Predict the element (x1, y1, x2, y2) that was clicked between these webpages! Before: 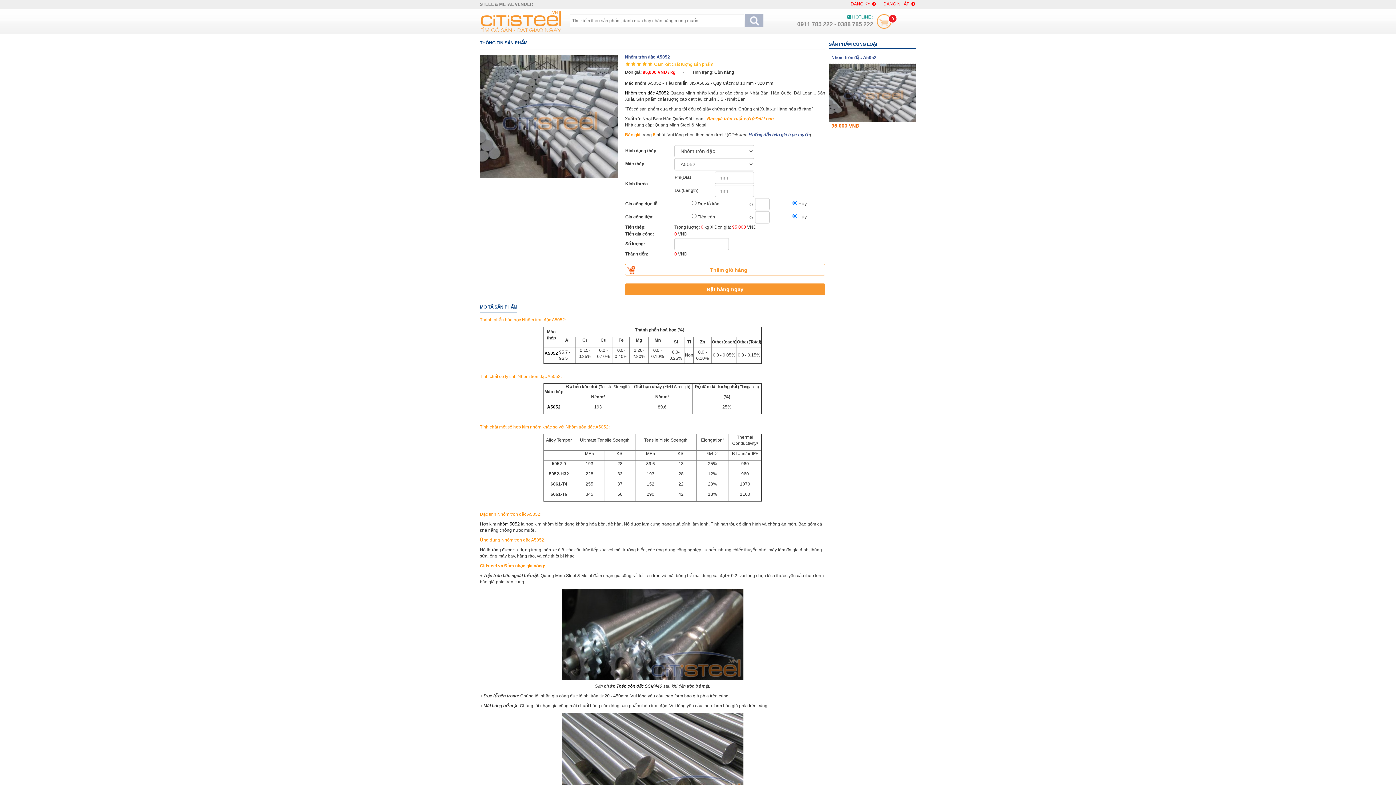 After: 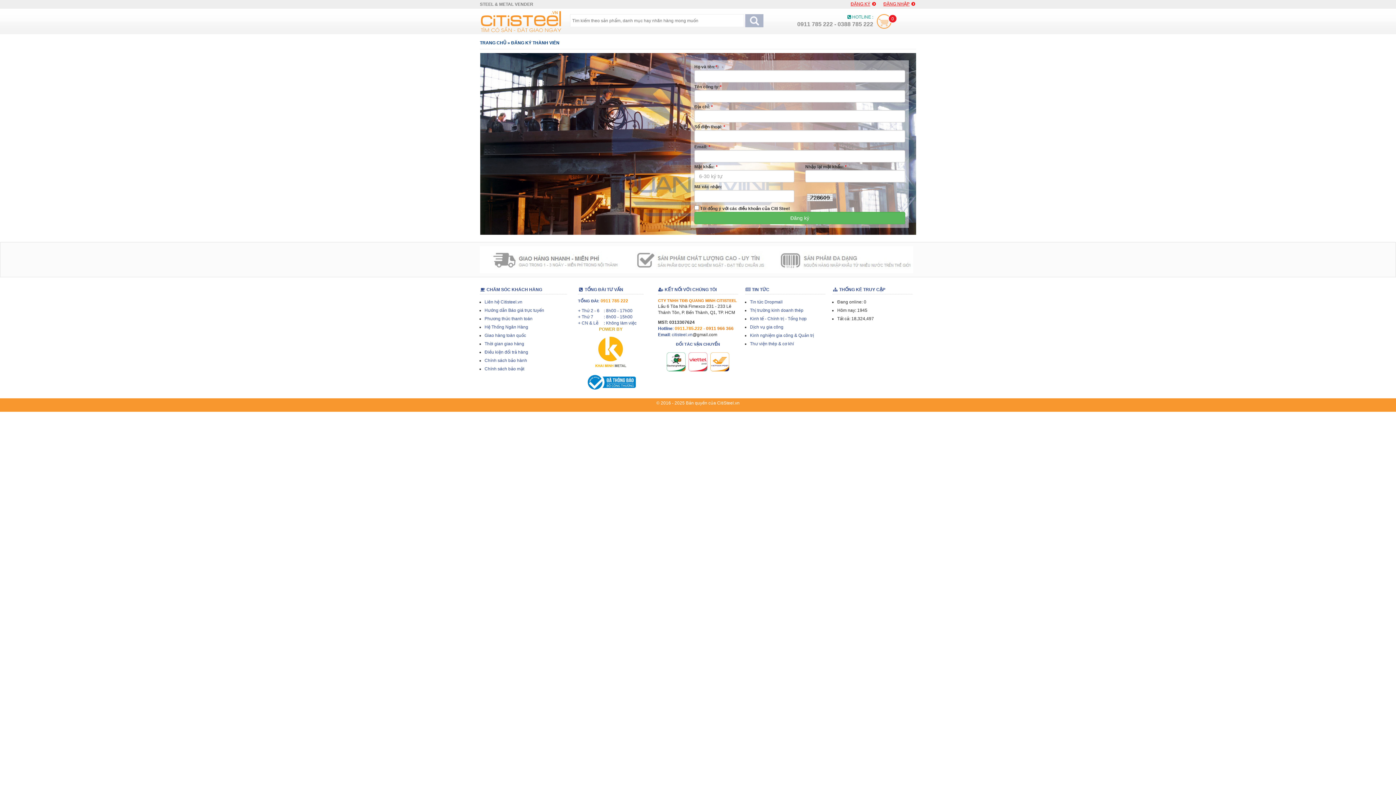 Action: bbox: (850, 1, 876, 6) label: ĐĂNG KÝ